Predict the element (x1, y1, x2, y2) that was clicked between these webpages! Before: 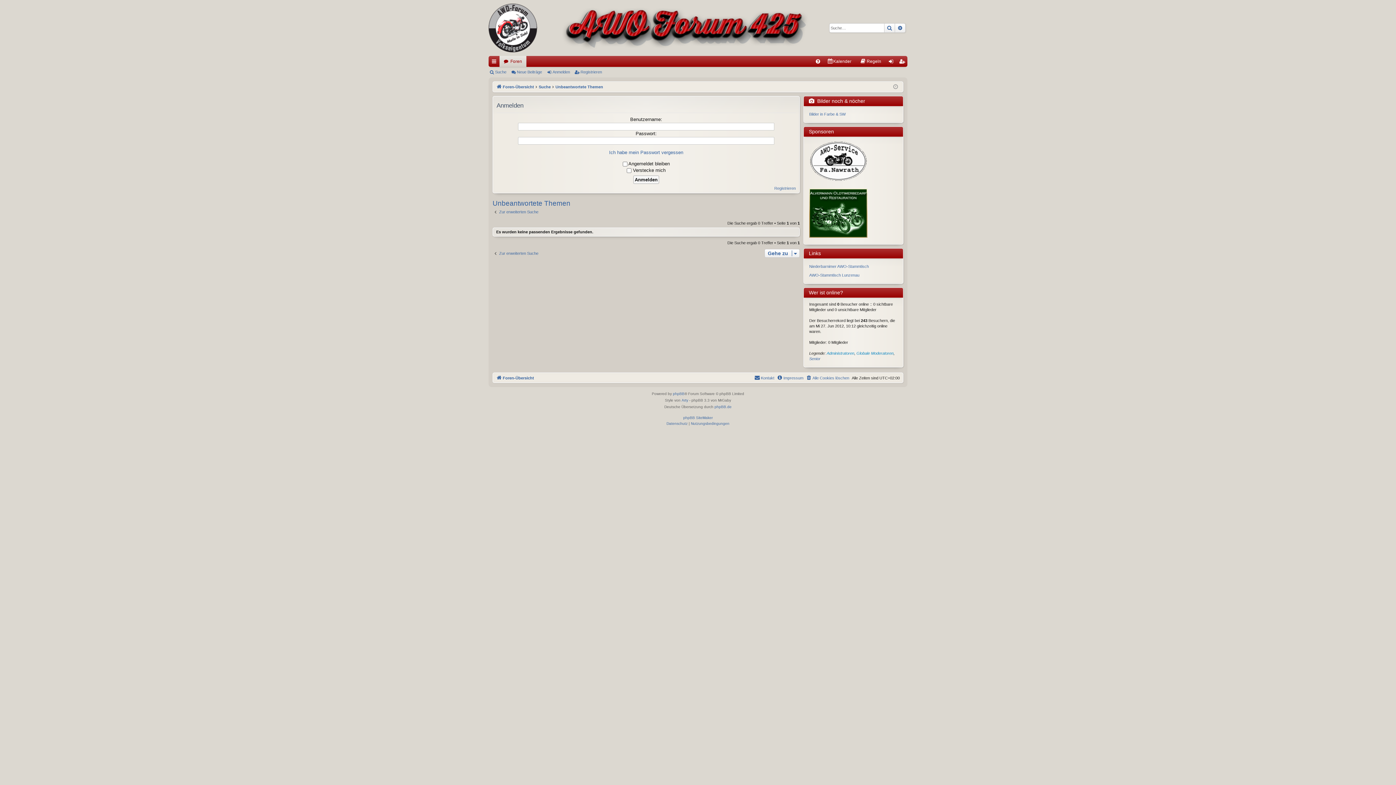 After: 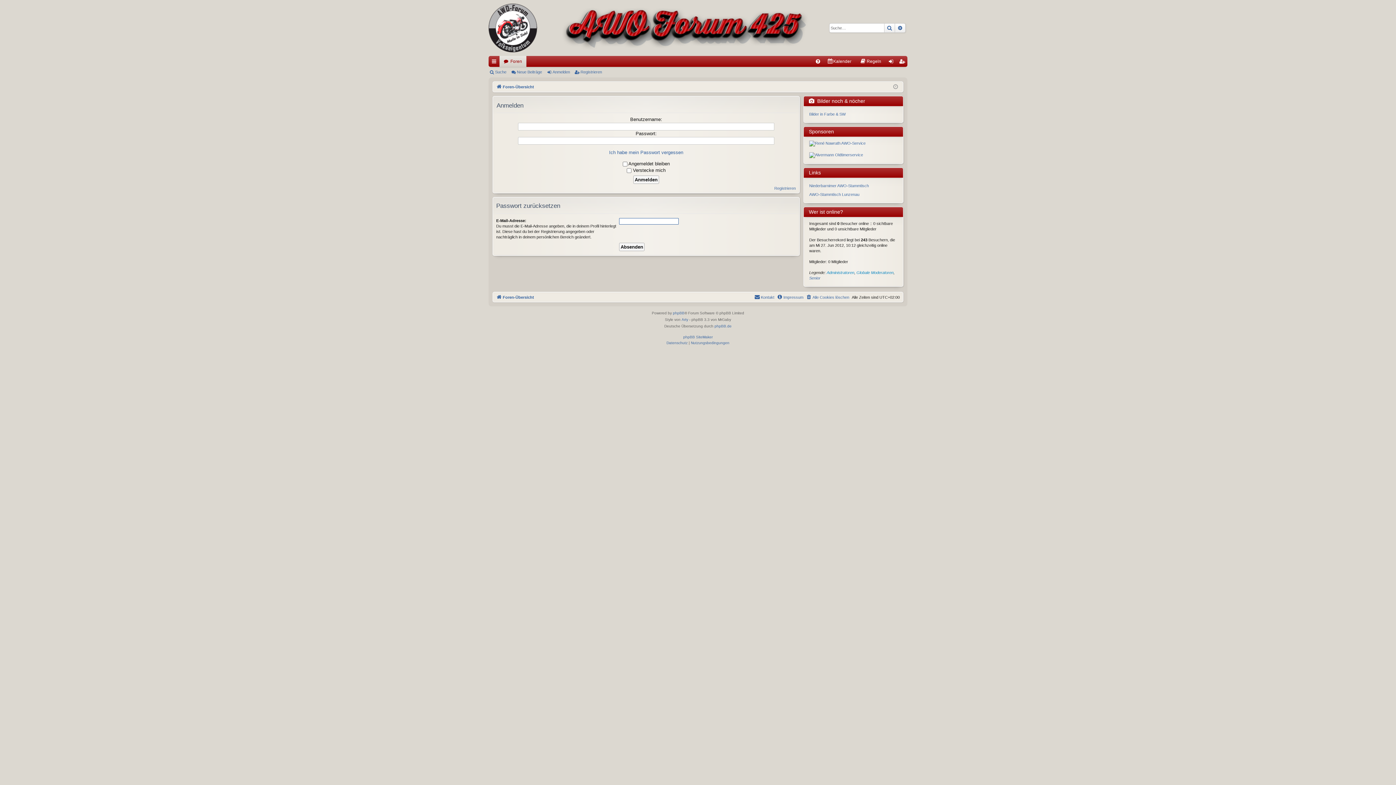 Action: bbox: (609, 149, 683, 155) label: Ich habe mein Passwort vergessen